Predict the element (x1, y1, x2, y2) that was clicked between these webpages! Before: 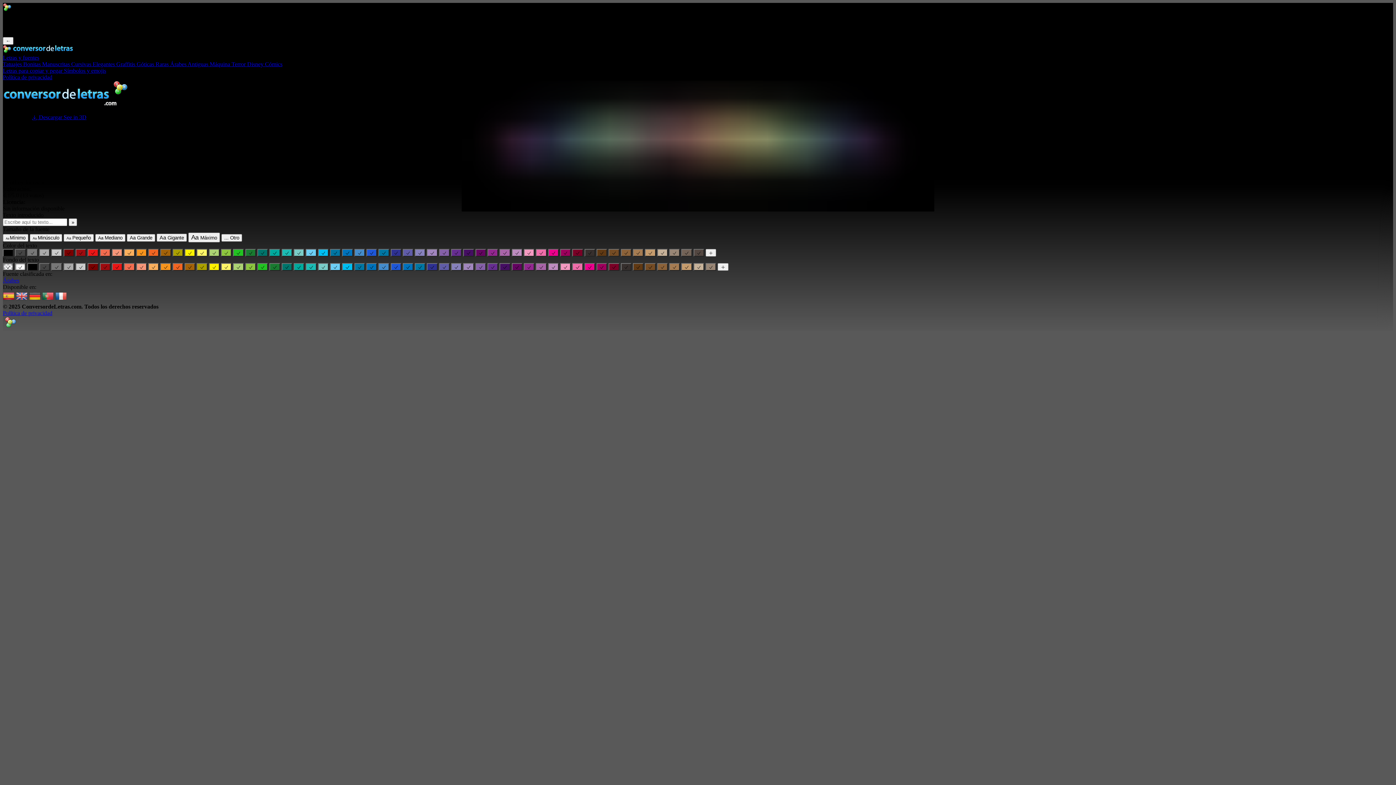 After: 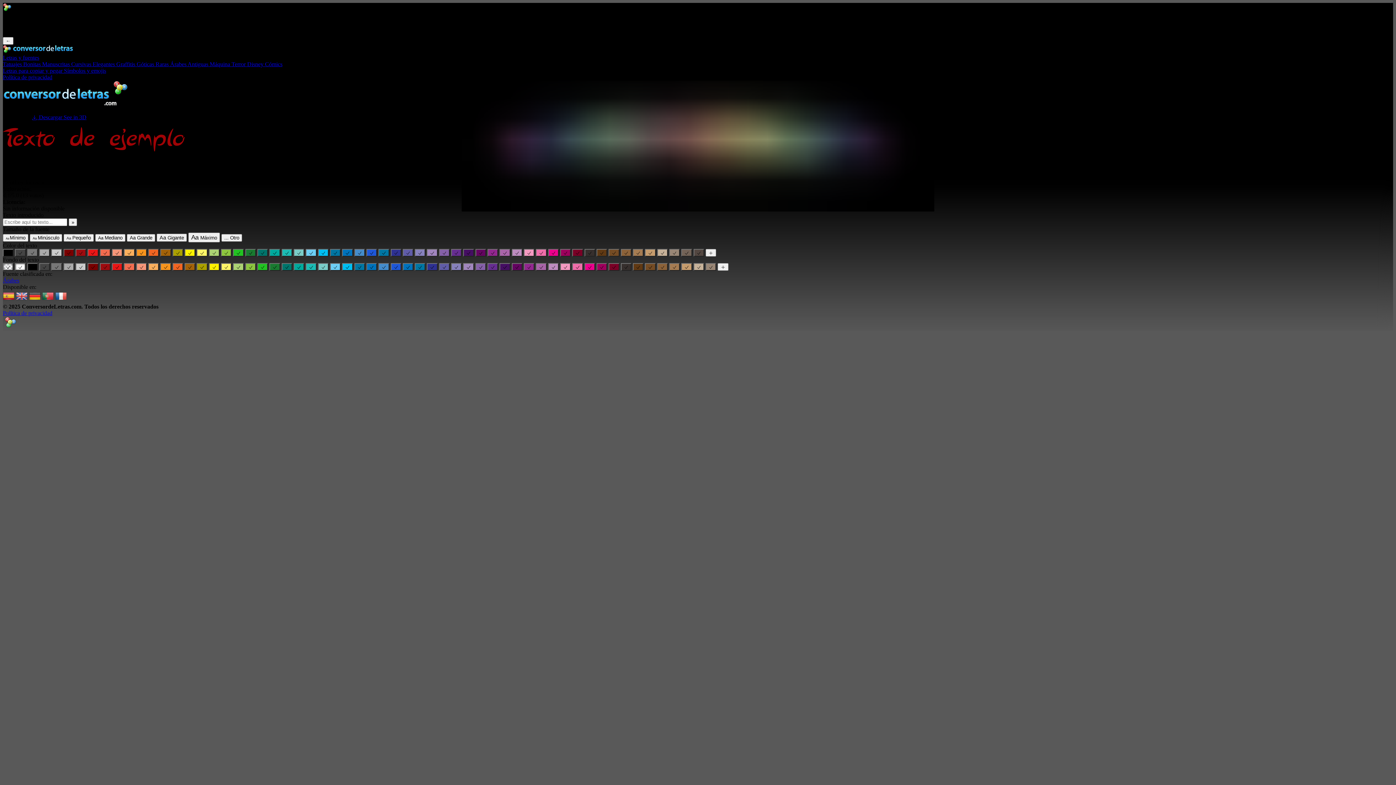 Action: bbox: (75, 249, 86, 256)